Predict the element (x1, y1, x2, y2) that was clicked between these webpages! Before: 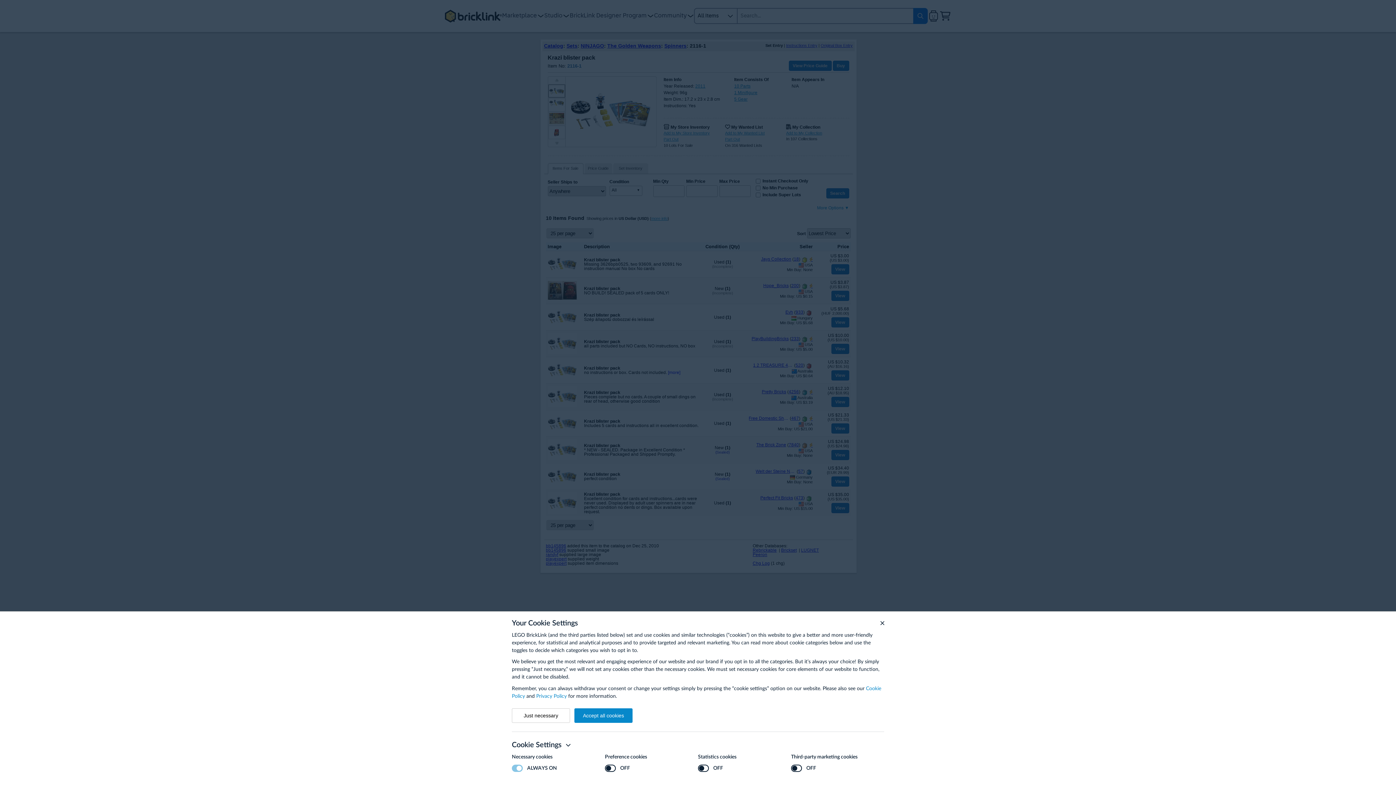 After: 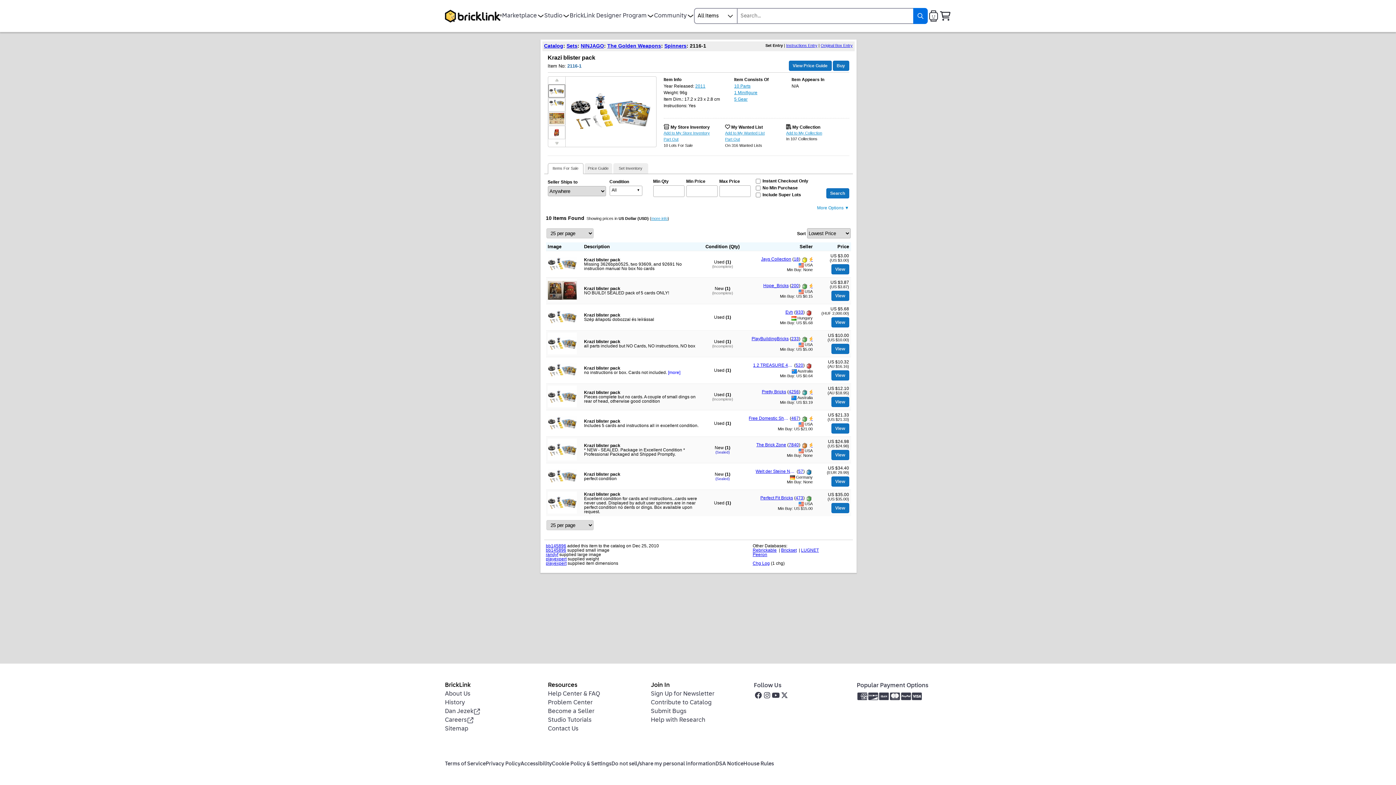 Action: bbox: (512, 708, 570, 723) label: Just necessary